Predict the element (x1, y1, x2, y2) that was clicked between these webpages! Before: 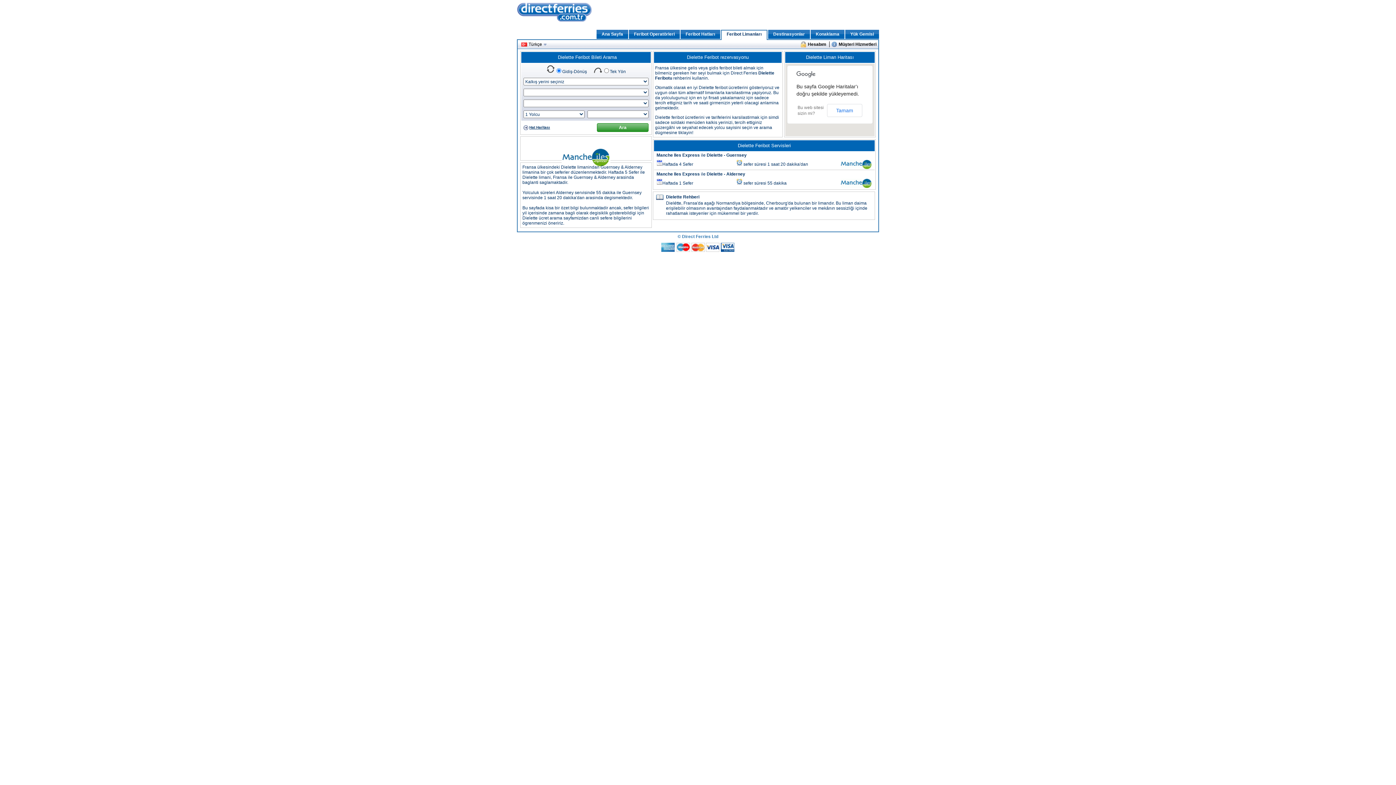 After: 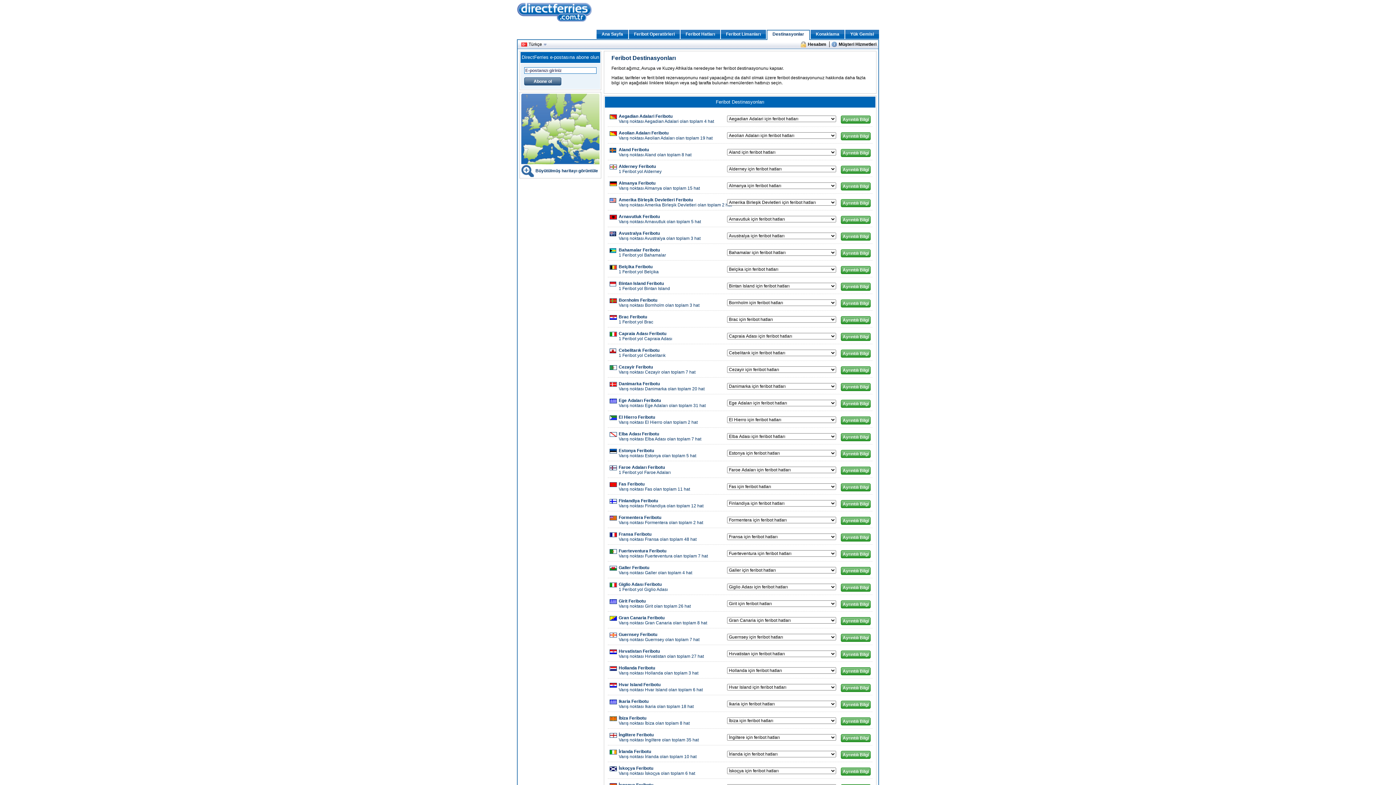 Action: label: Destinasyonlar bbox: (768, 29, 810, 38)